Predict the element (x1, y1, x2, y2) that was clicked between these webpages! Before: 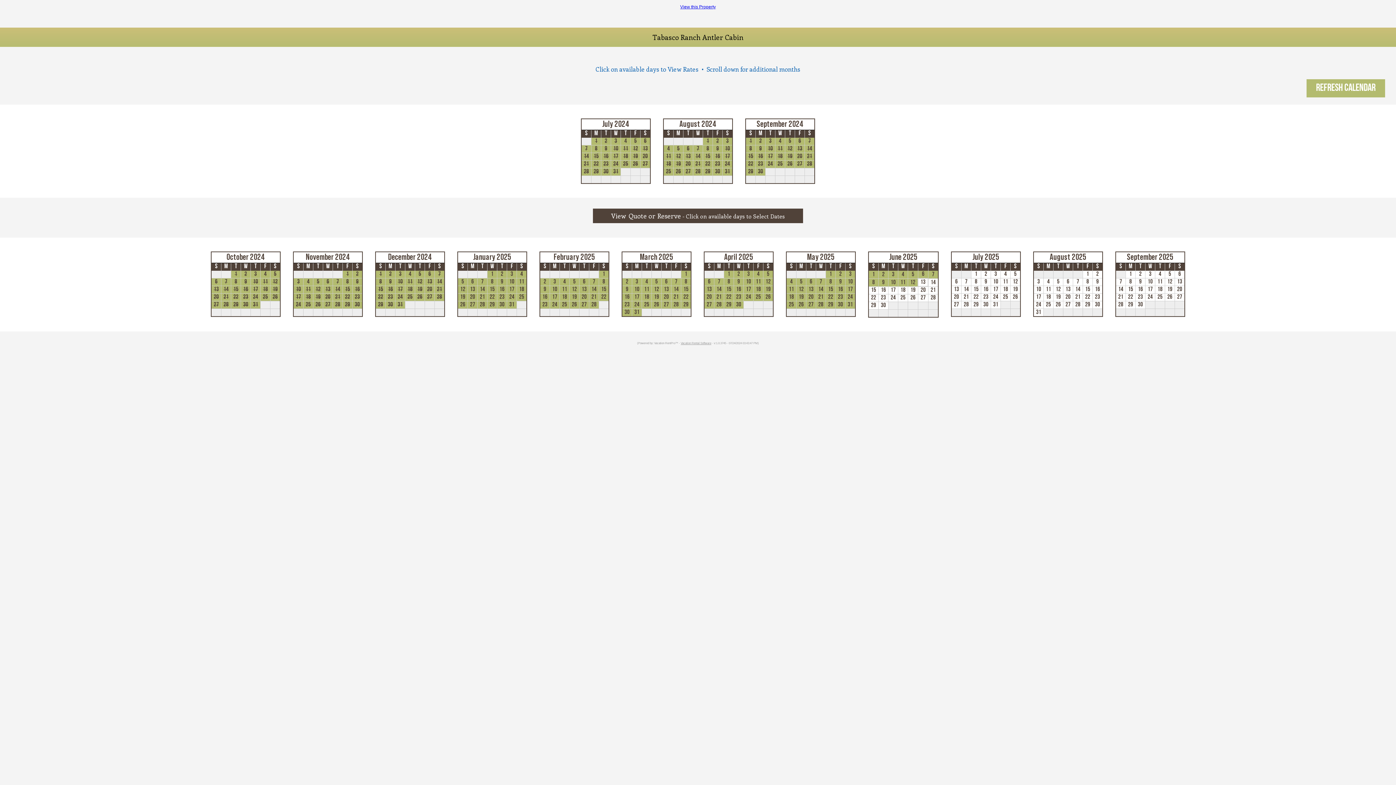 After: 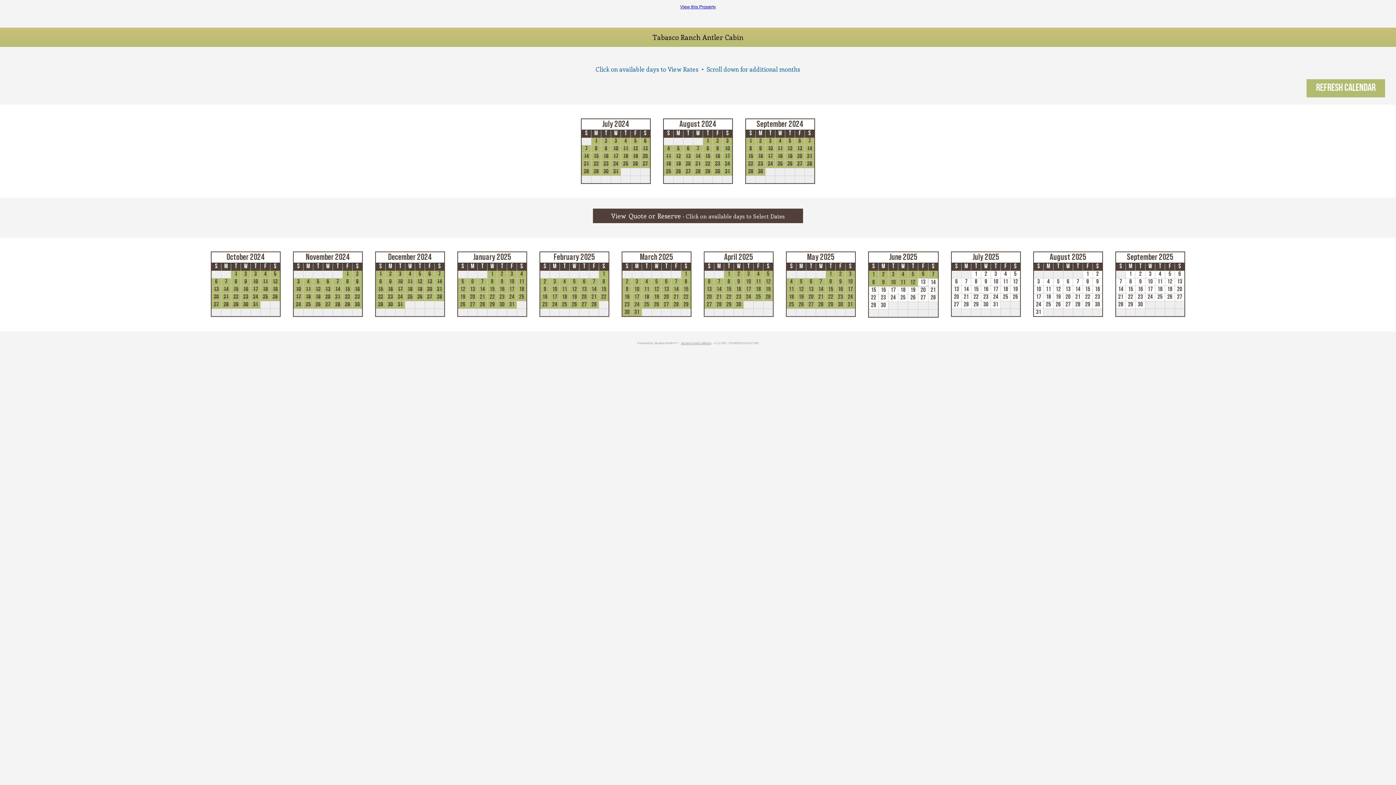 Action: label: Vacation Rental Software bbox: (680, 341, 711, 345)